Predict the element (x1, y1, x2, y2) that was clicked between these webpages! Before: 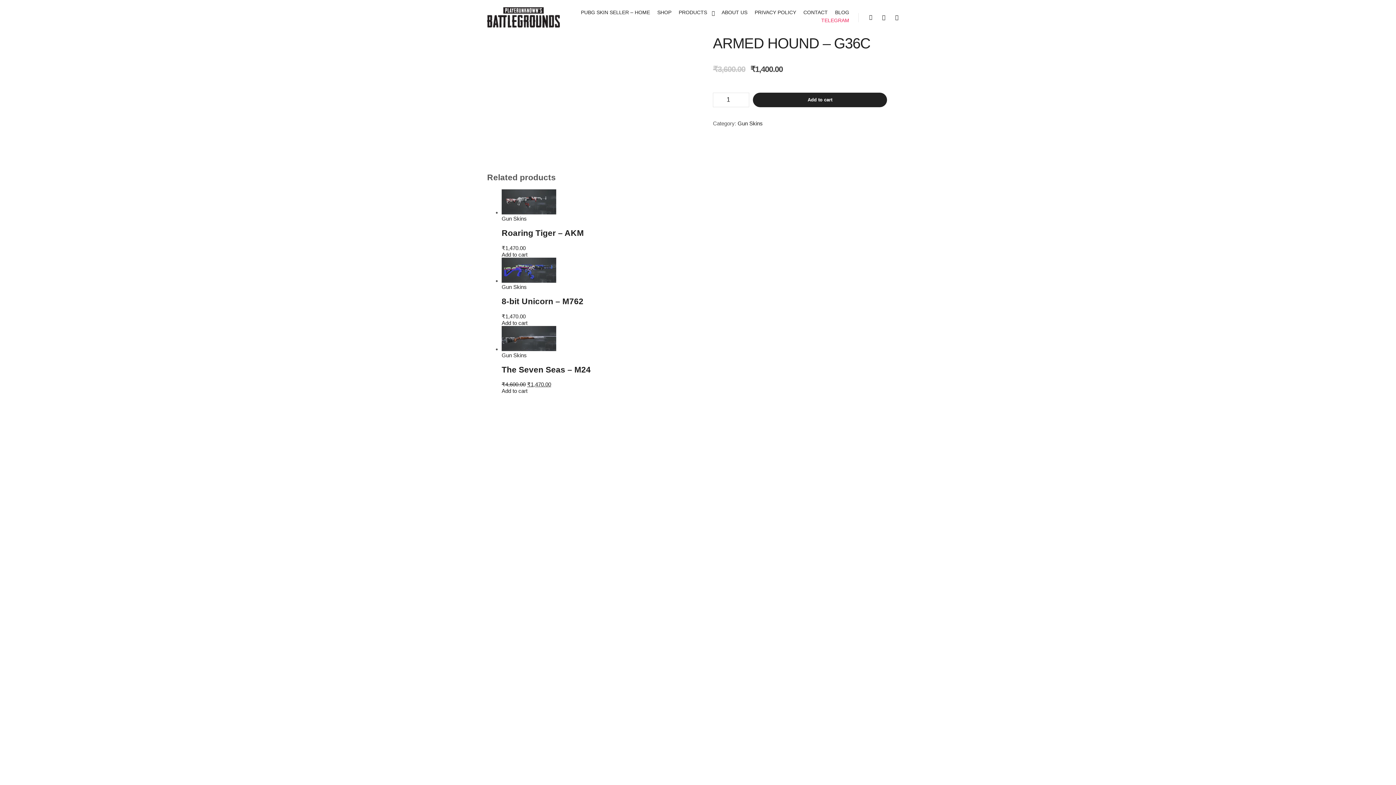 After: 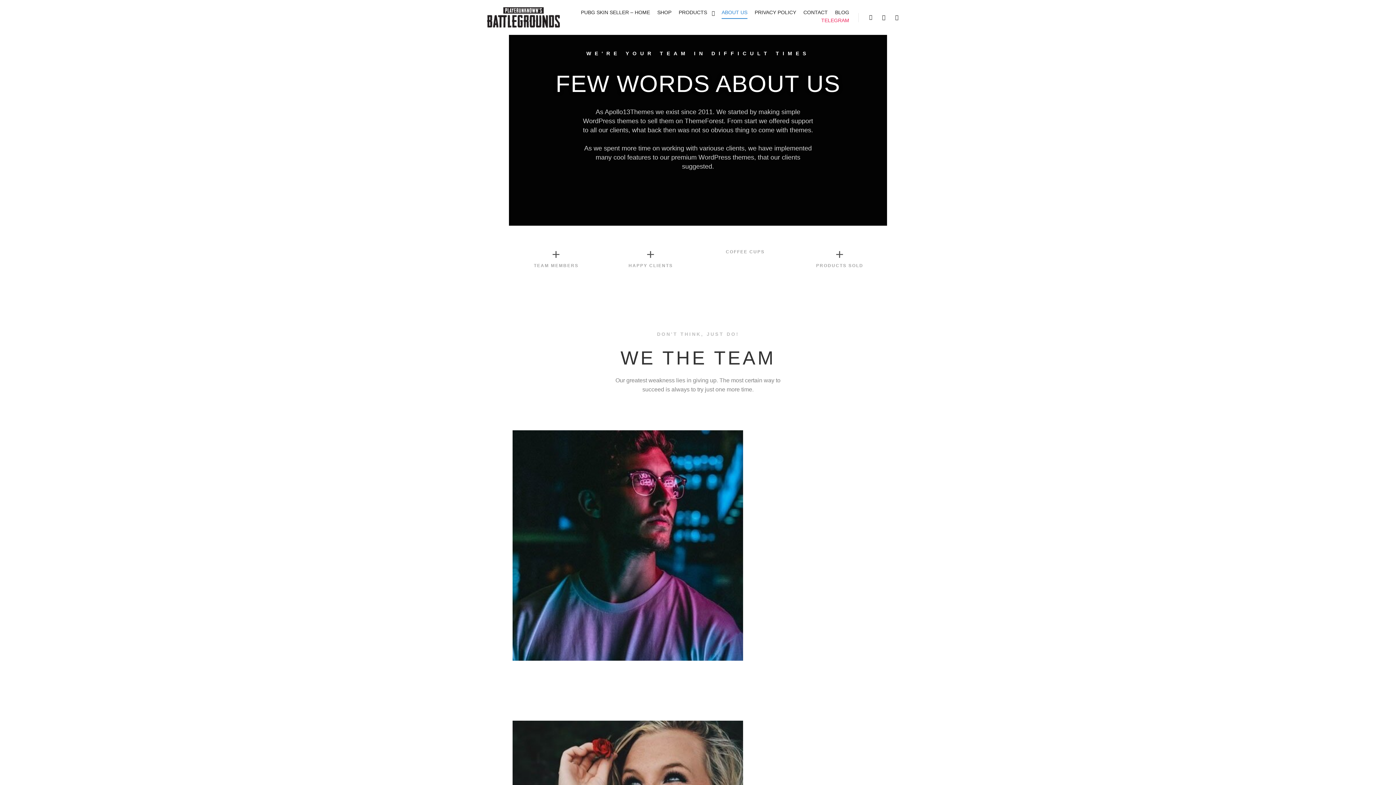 Action: label: ABOUT US bbox: (718, 9, 751, 15)